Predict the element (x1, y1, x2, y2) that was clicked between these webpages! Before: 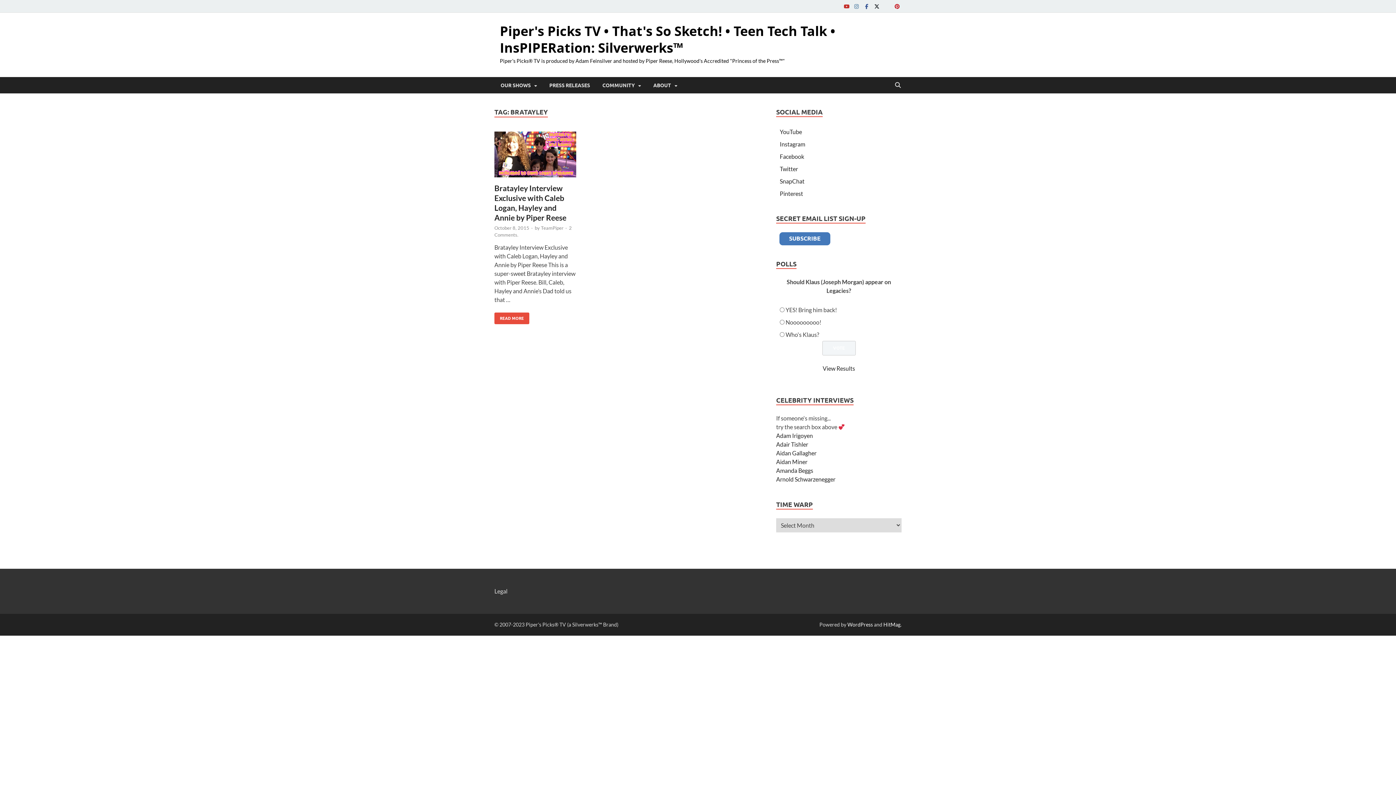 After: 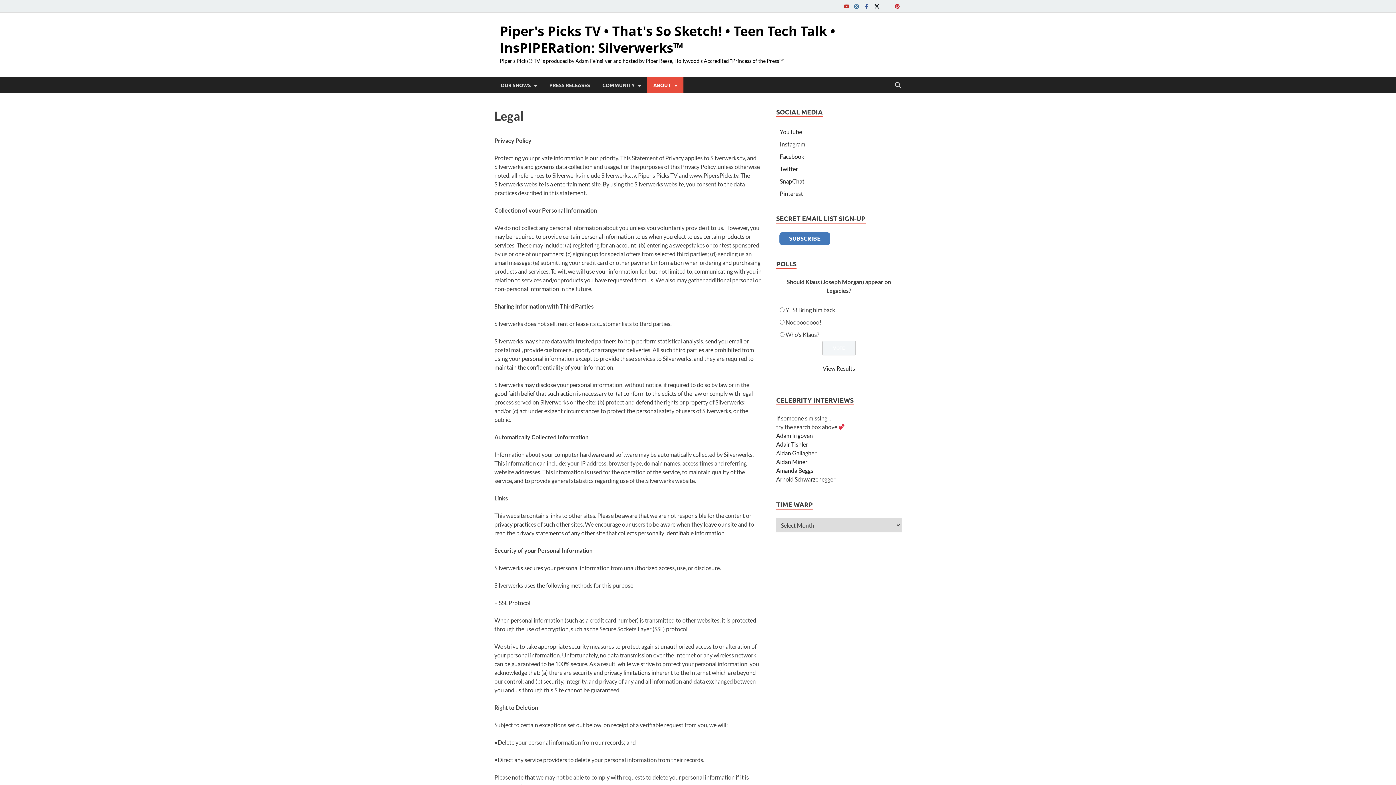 Action: label: Legal bbox: (494, 588, 507, 594)